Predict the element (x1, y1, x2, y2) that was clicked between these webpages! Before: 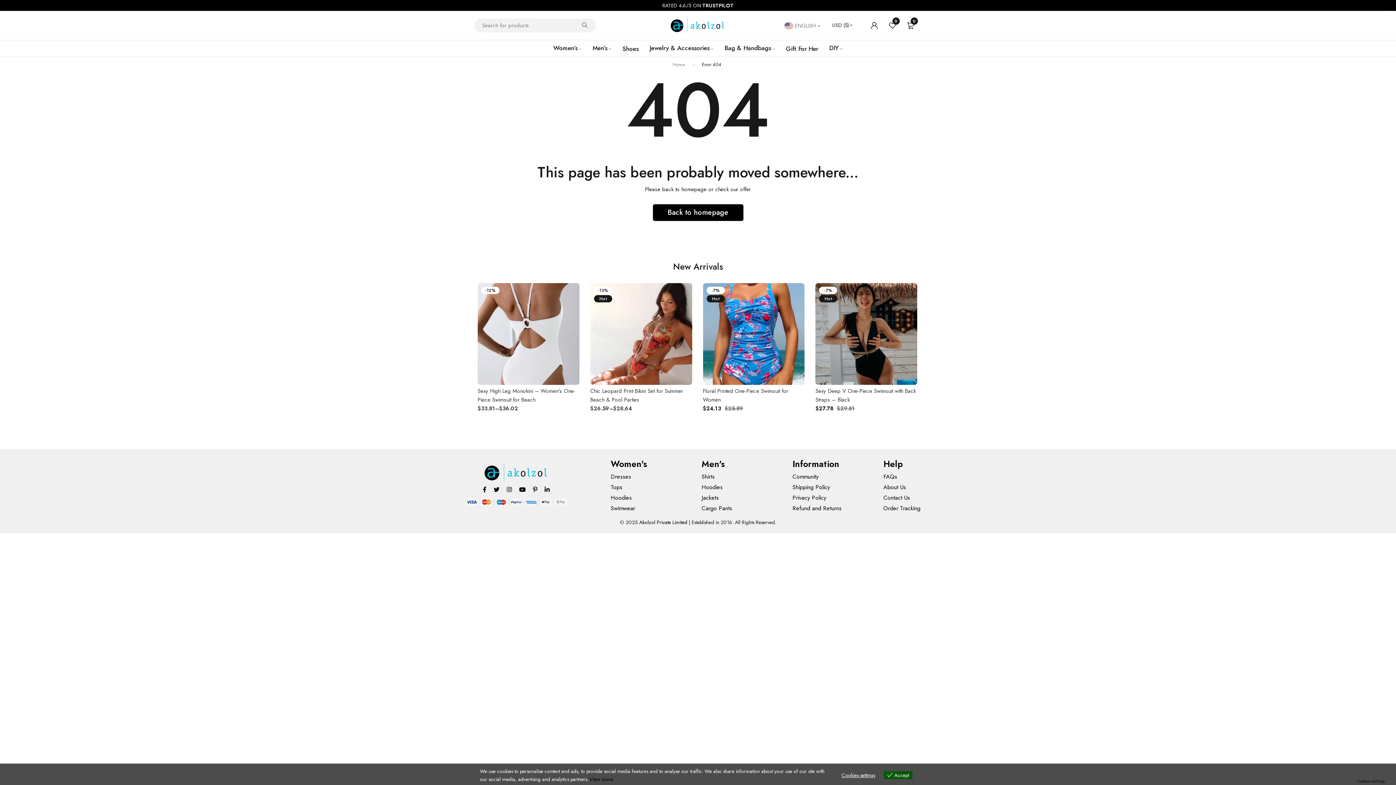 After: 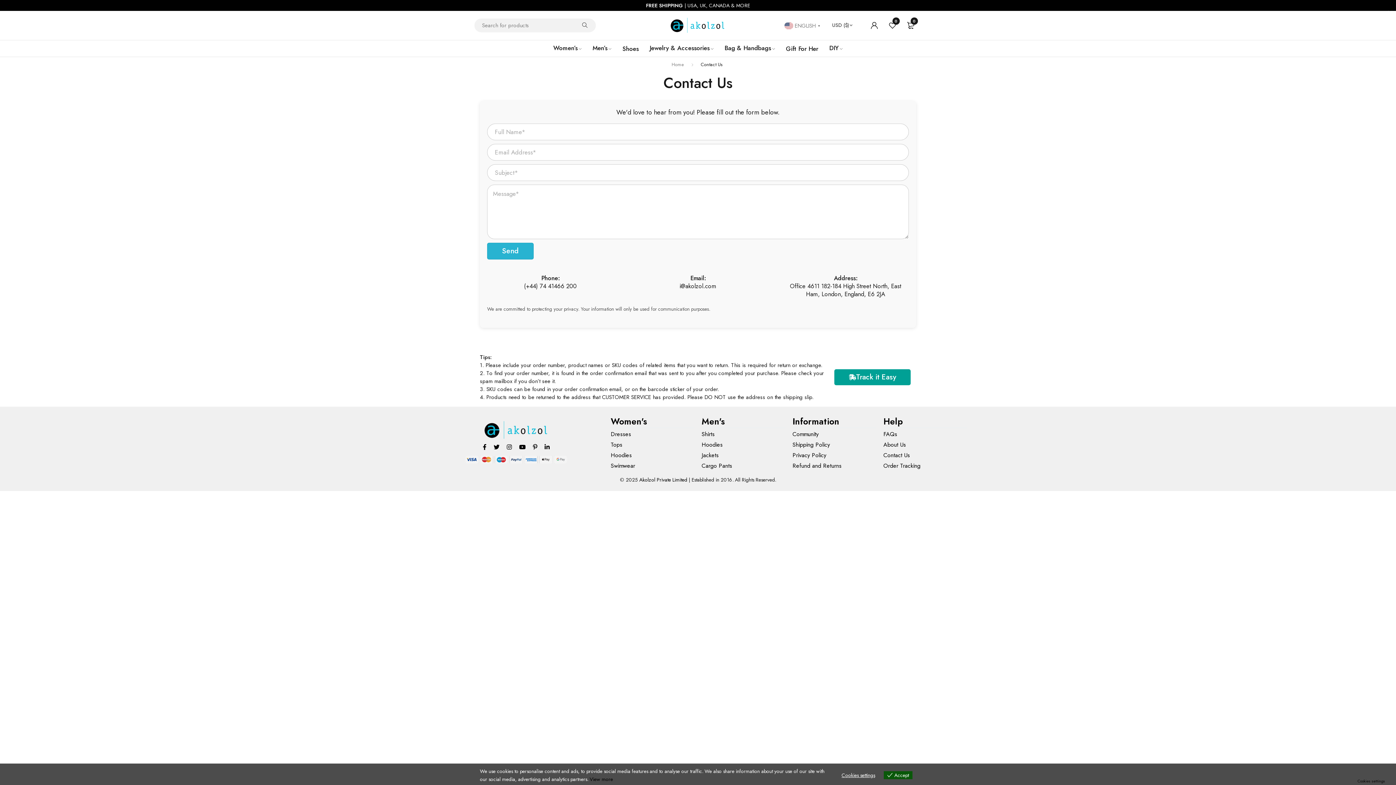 Action: bbox: (883, 493, 910, 502) label: Contact Us